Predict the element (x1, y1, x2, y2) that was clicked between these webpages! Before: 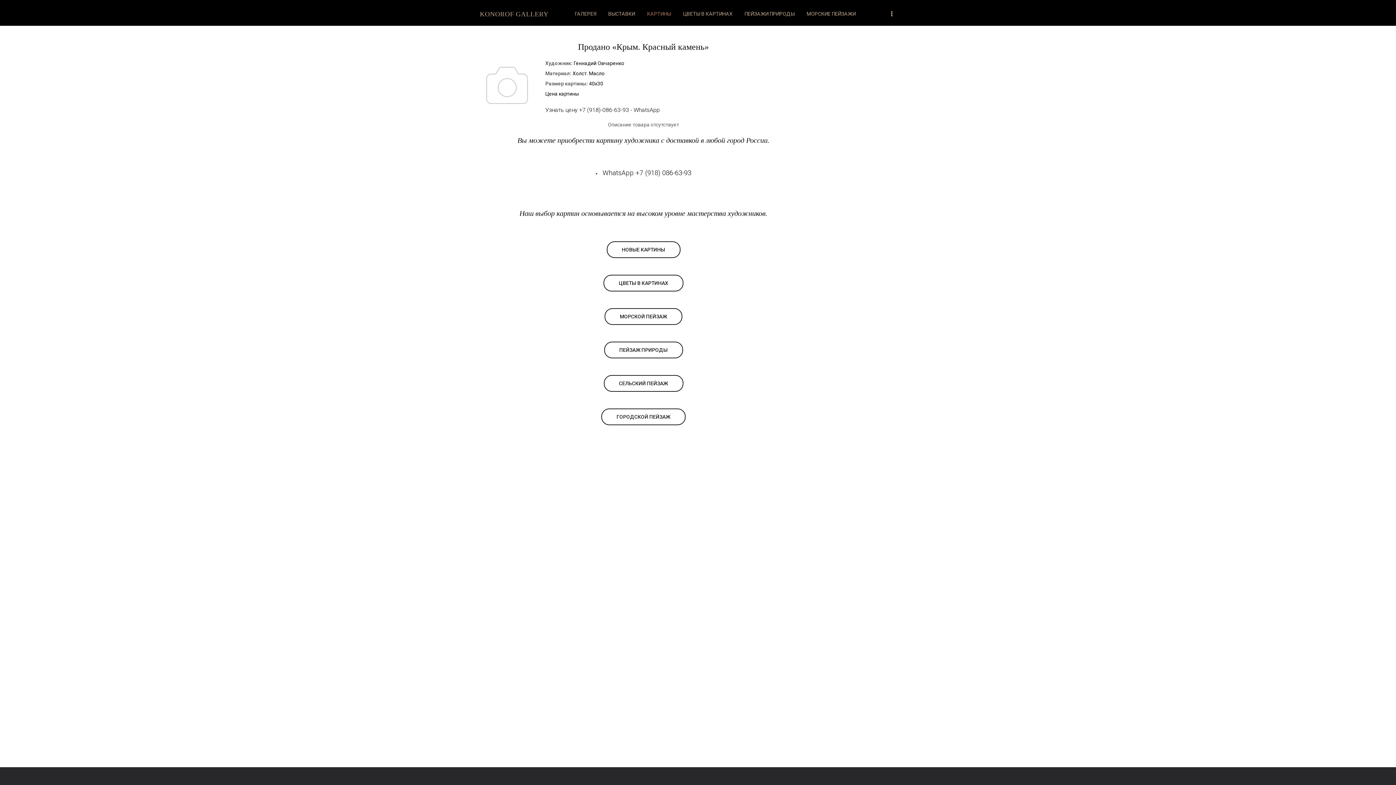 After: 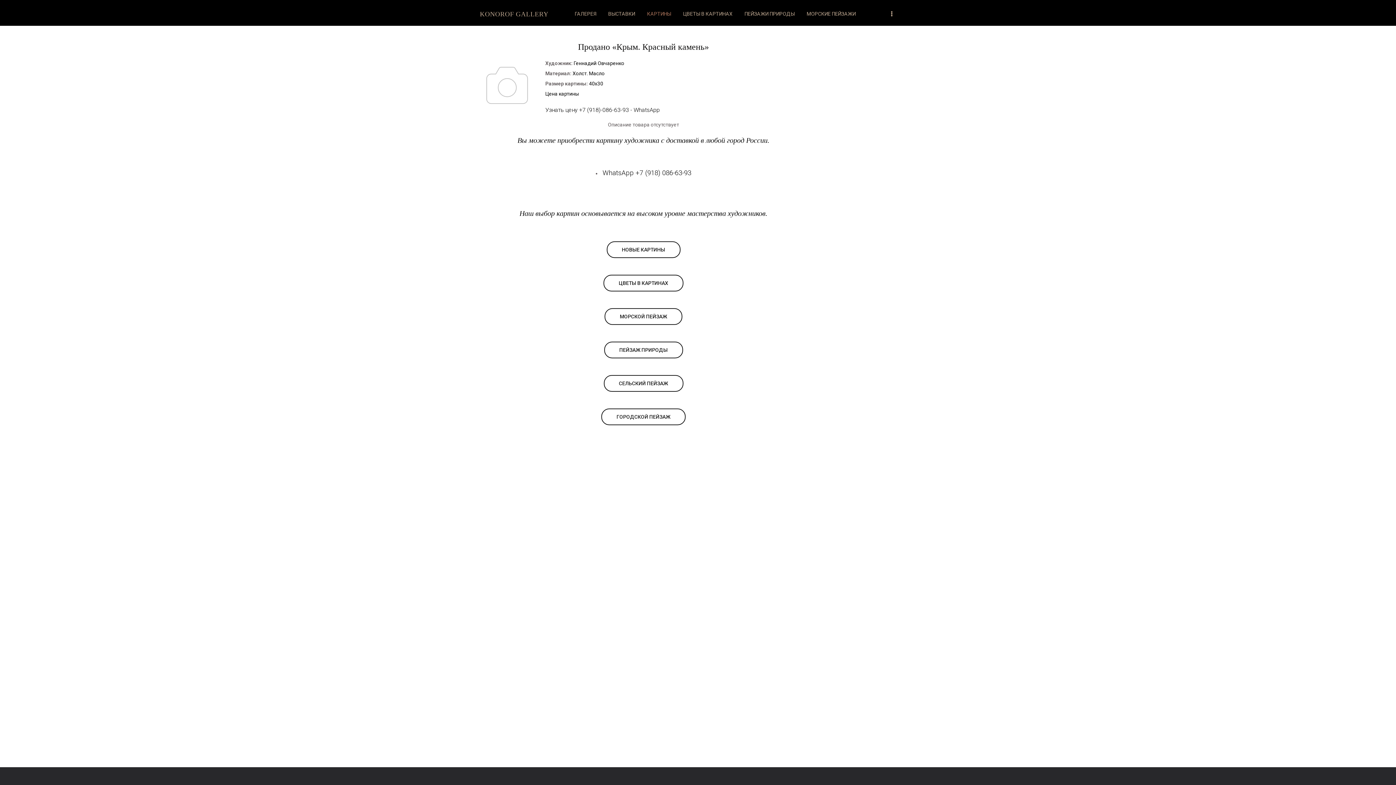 Action: label: Узнать цену +7 (918)-086-63-93 - WhatsApp bbox: (545, 93, 660, 116)